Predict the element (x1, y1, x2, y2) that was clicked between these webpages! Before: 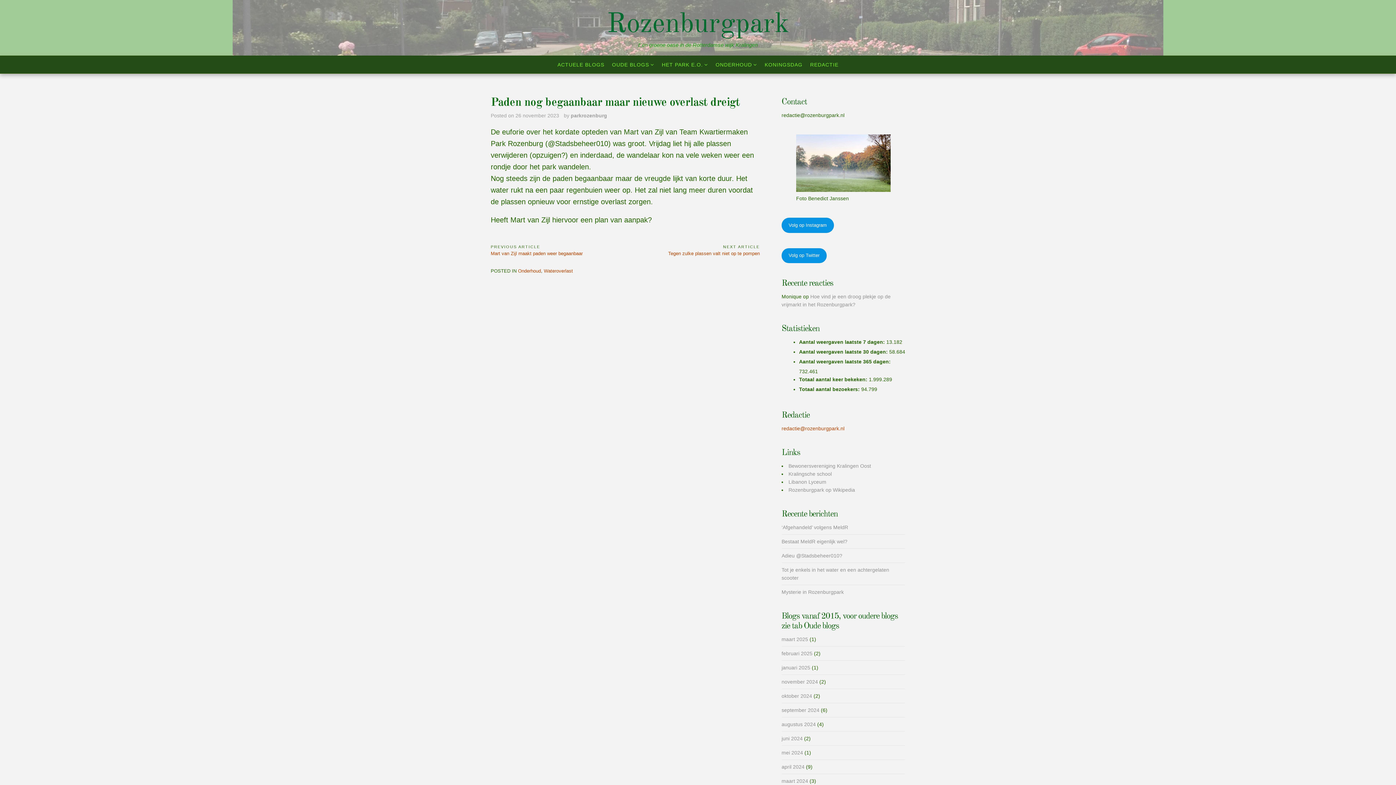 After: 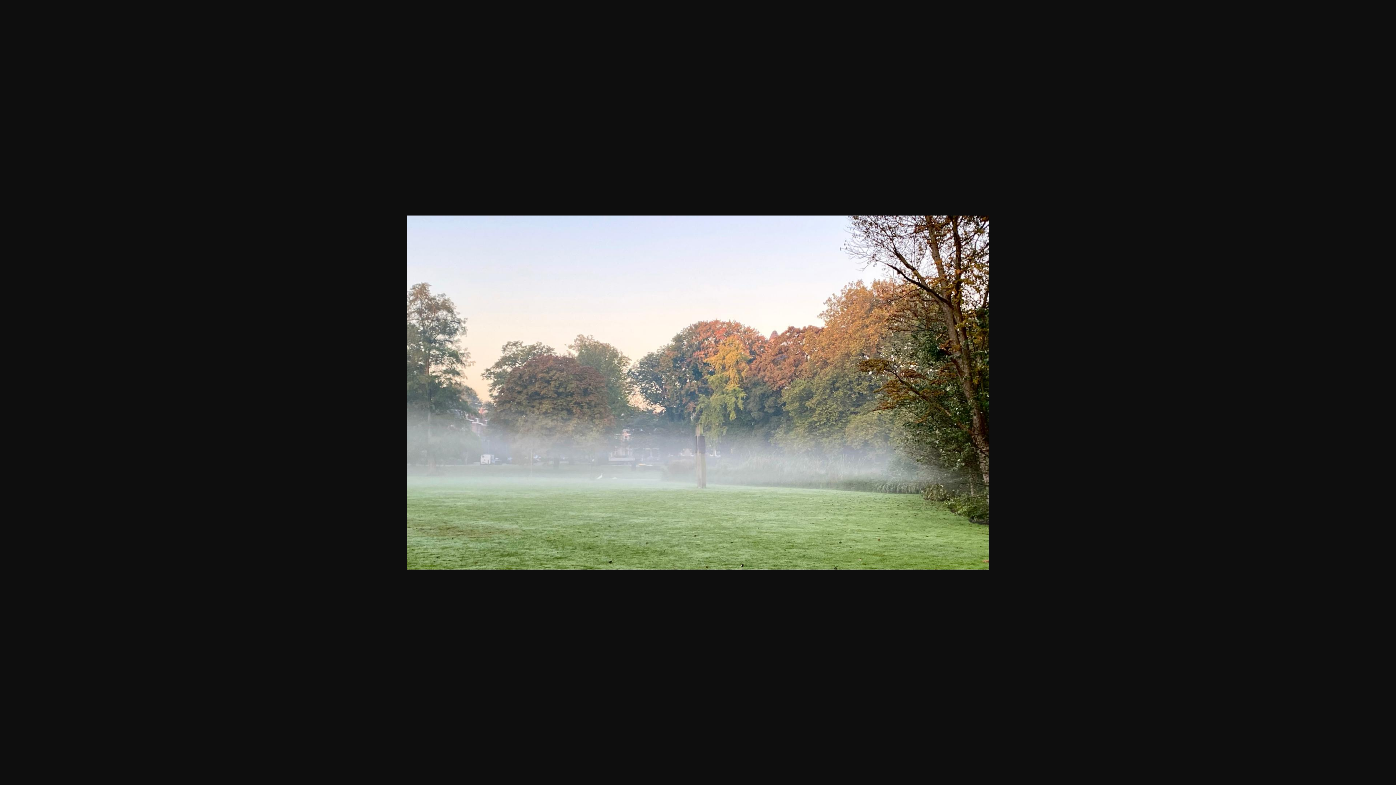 Action: bbox: (796, 134, 890, 192)